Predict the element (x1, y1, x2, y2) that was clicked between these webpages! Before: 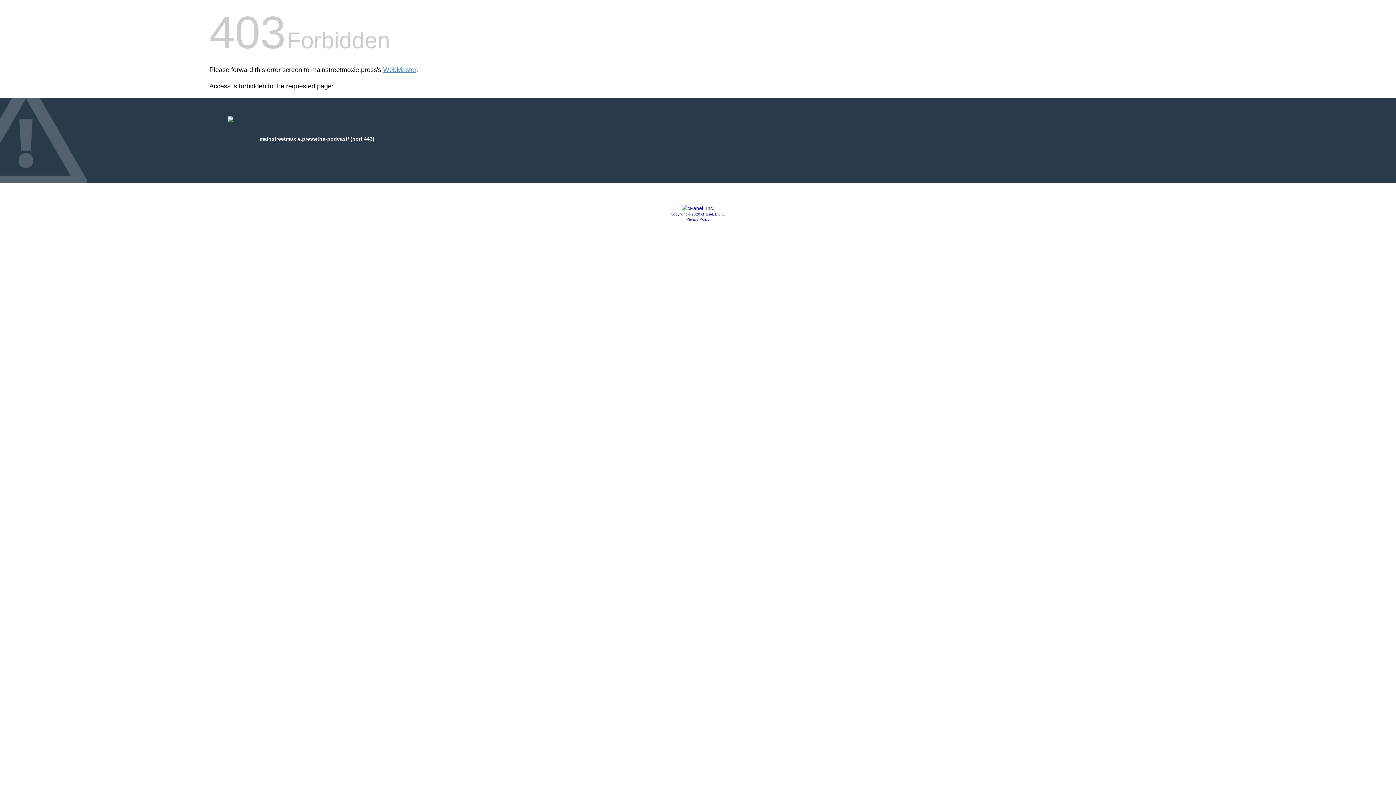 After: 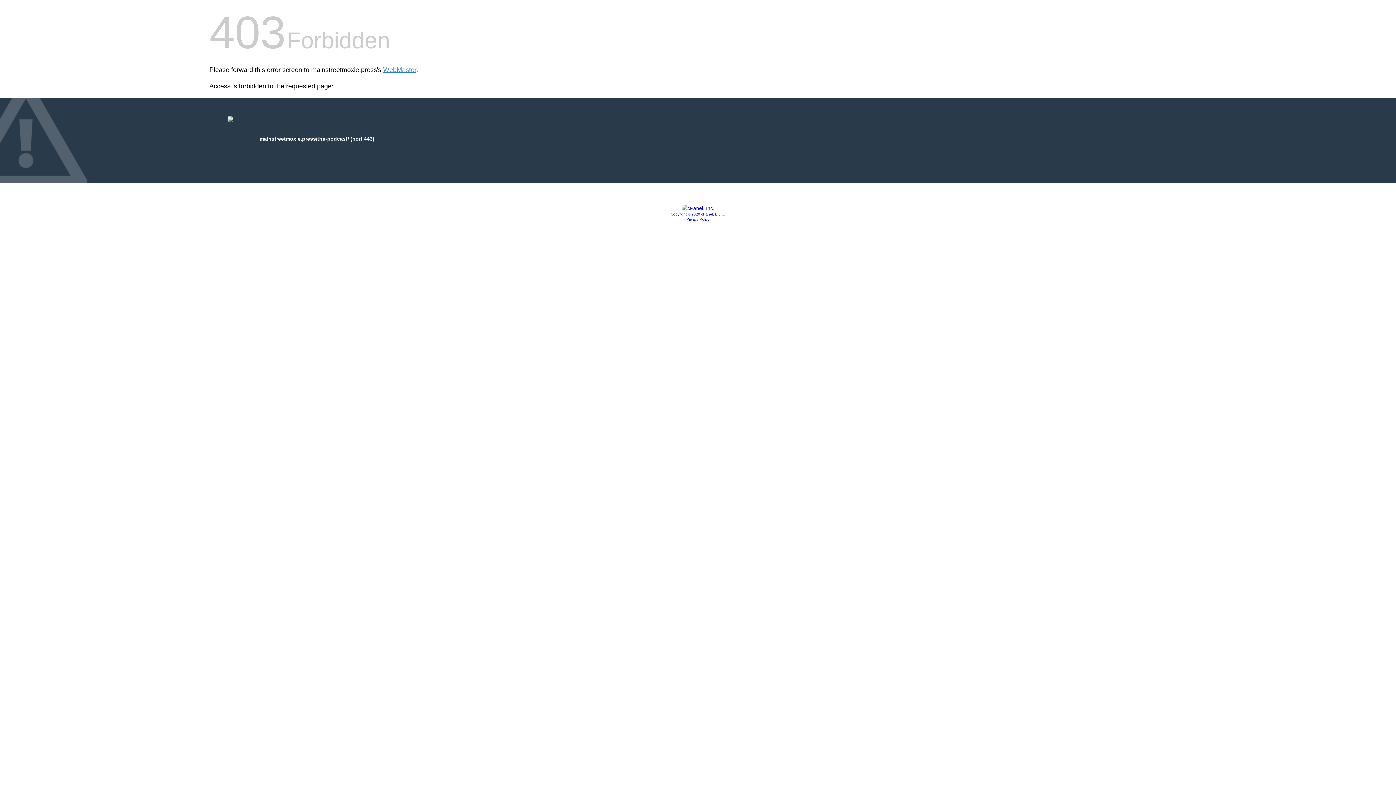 Action: bbox: (681, 205, 714, 211)